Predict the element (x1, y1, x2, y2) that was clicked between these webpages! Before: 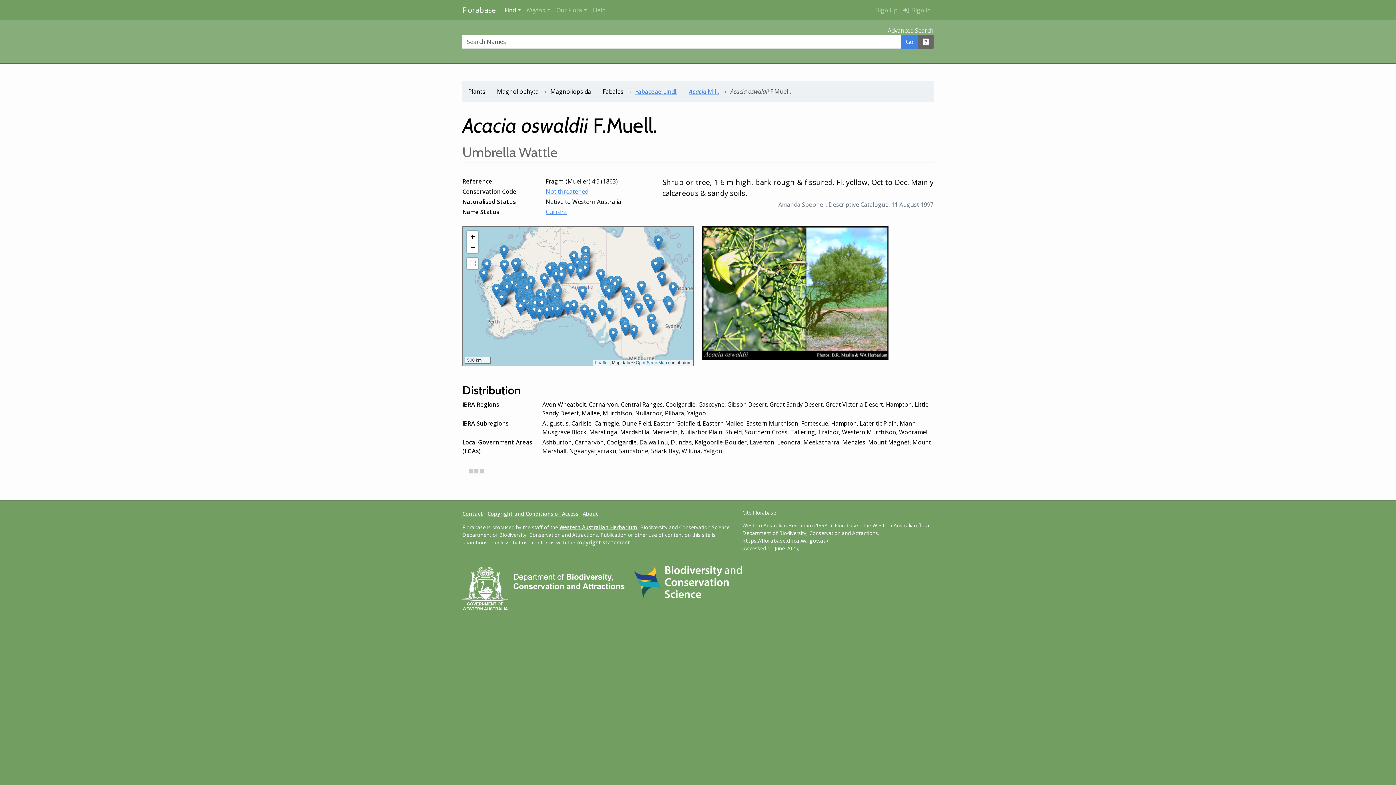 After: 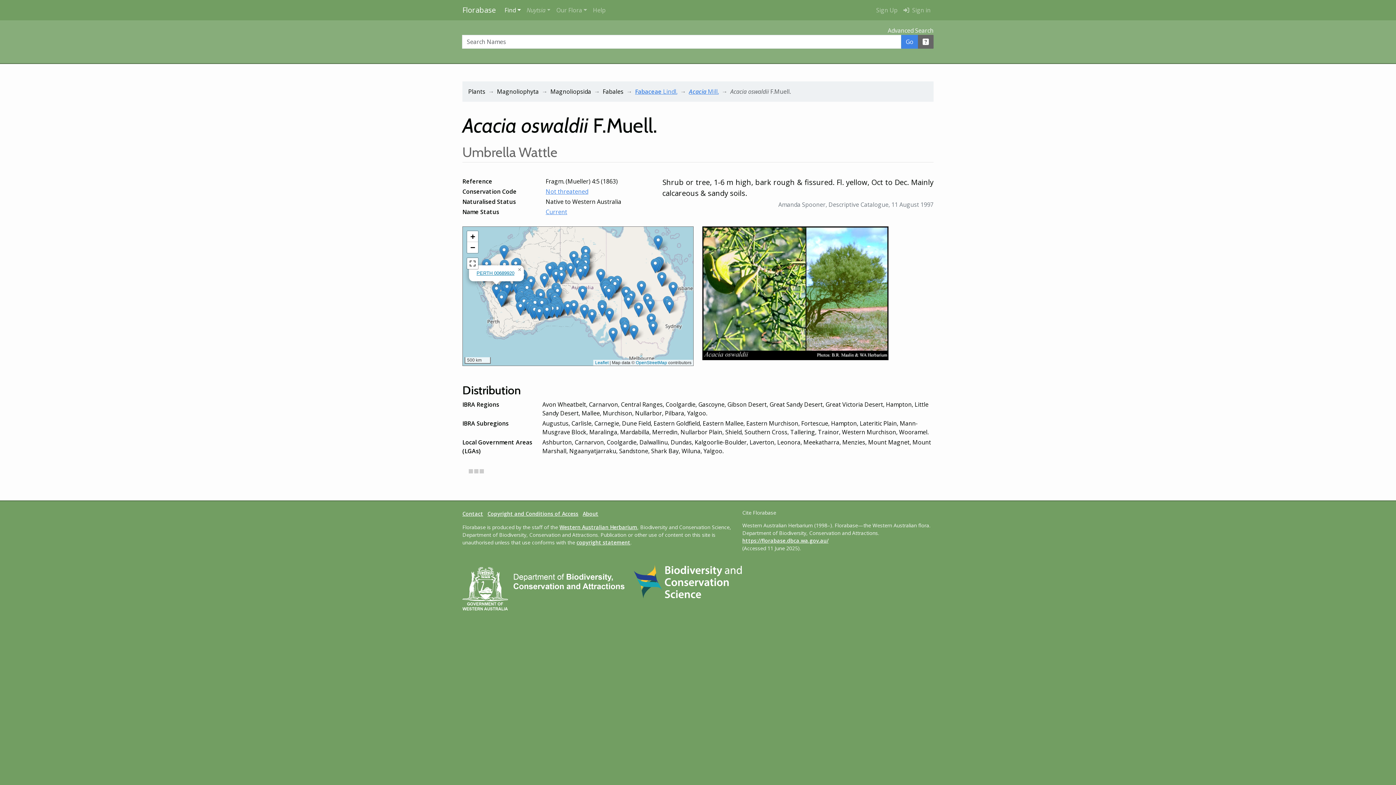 Action: bbox: (492, 283, 501, 298)